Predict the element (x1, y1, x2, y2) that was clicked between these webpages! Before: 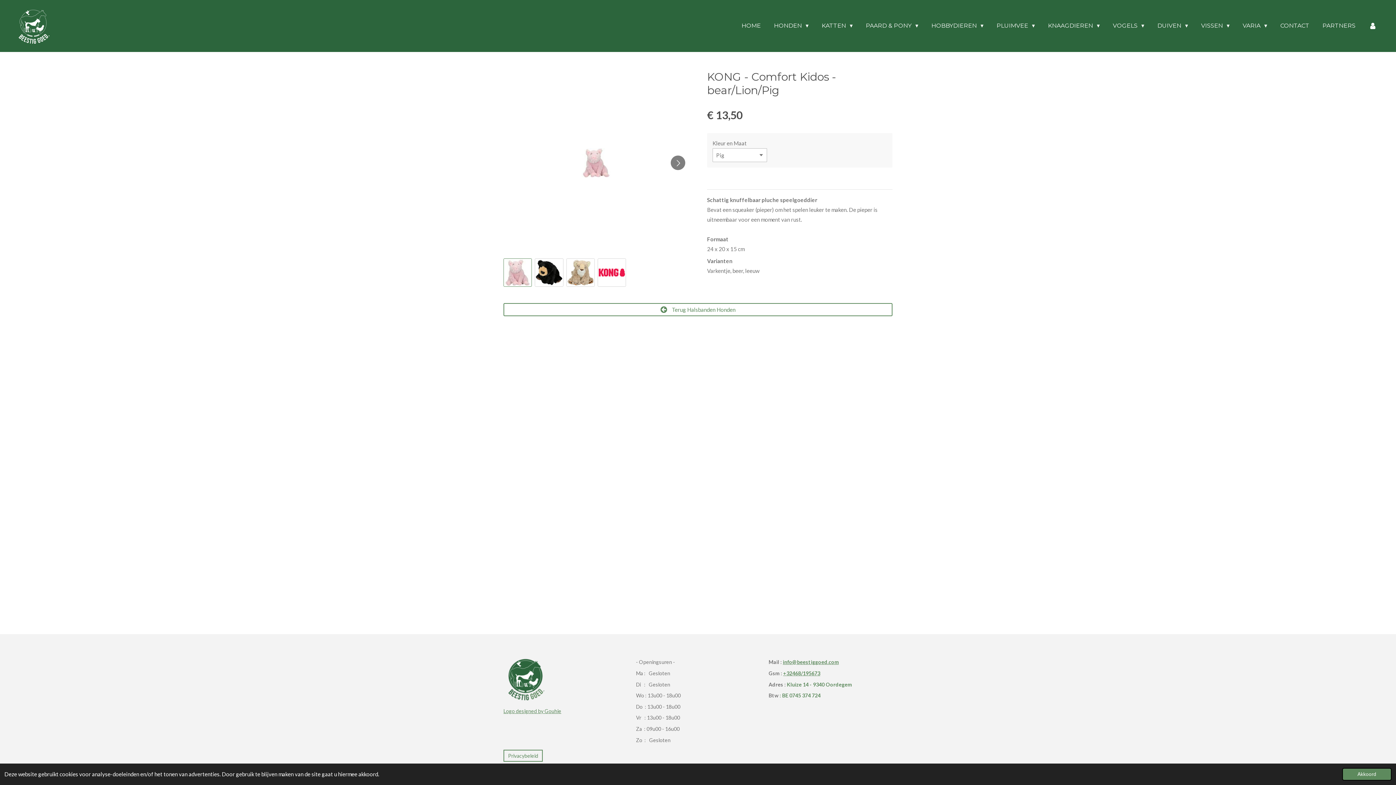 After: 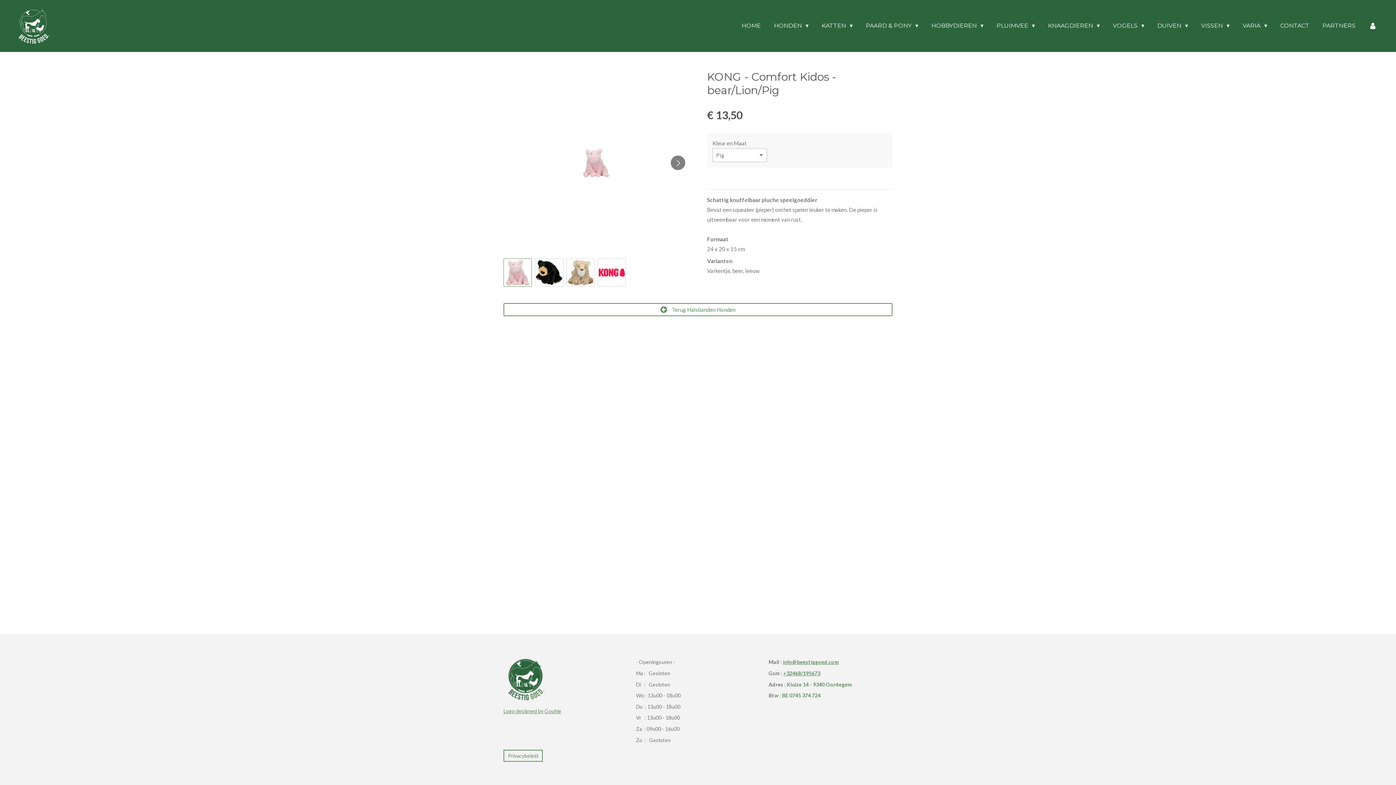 Action: label: dismiss cookie message bbox: (1342, 768, 1392, 781)